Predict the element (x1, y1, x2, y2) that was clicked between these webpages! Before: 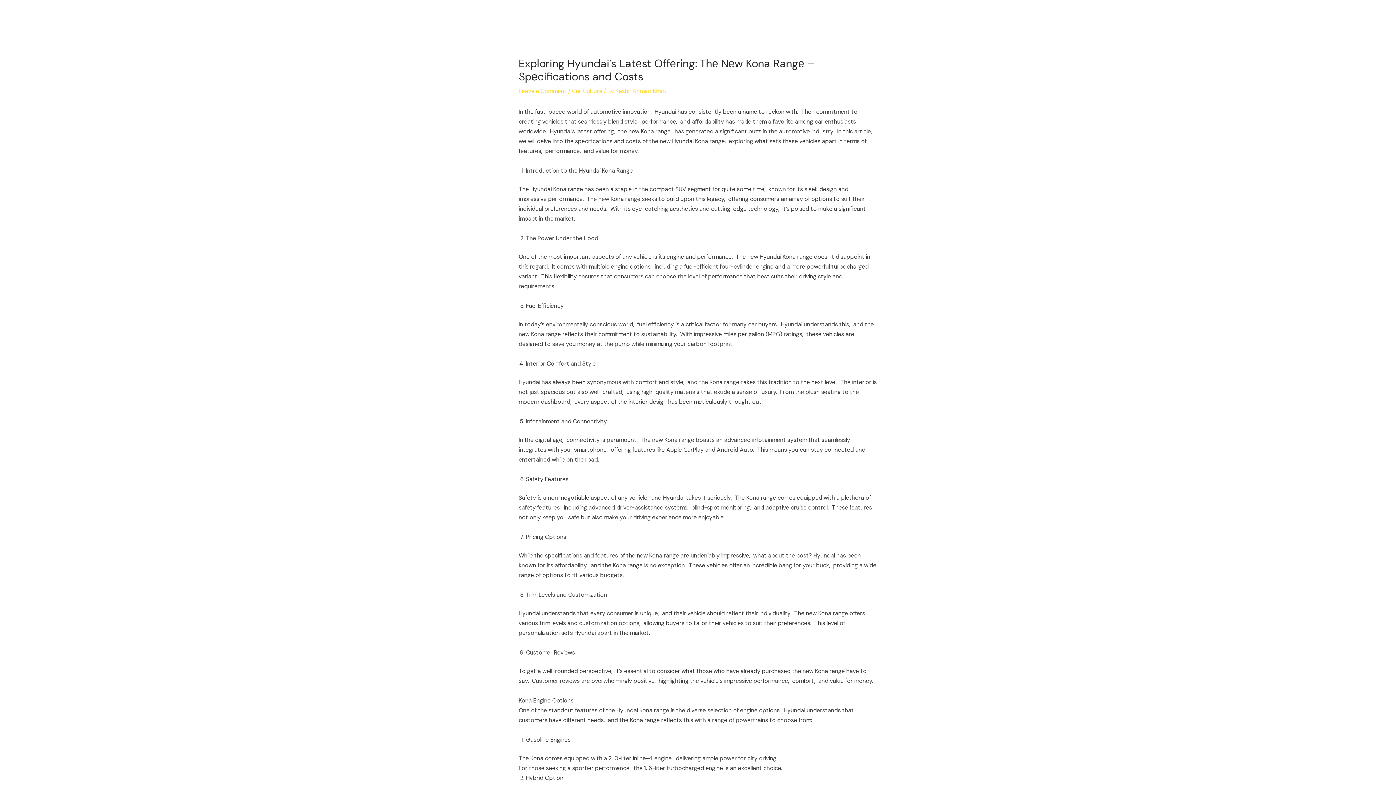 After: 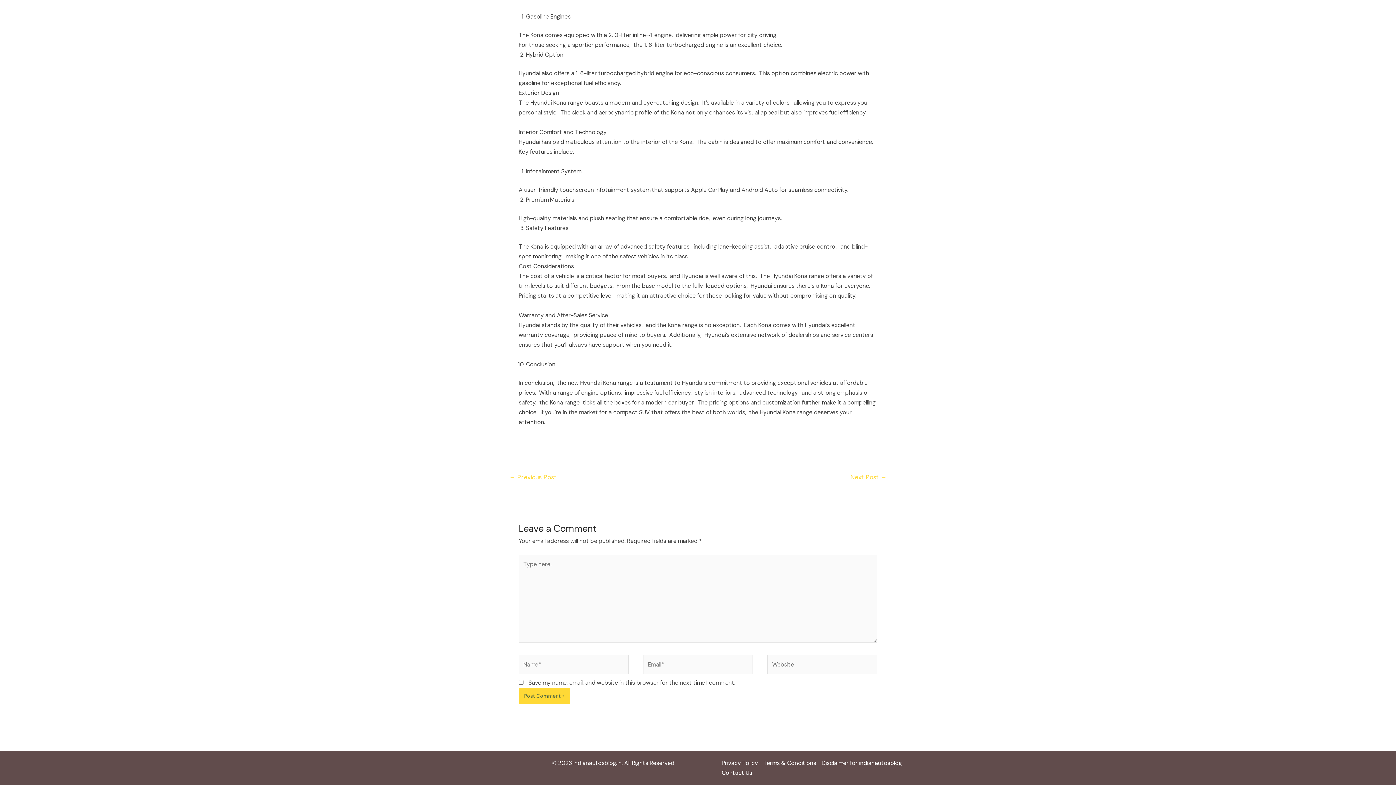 Action: bbox: (518, 87, 566, 95) label: Leave a Comment